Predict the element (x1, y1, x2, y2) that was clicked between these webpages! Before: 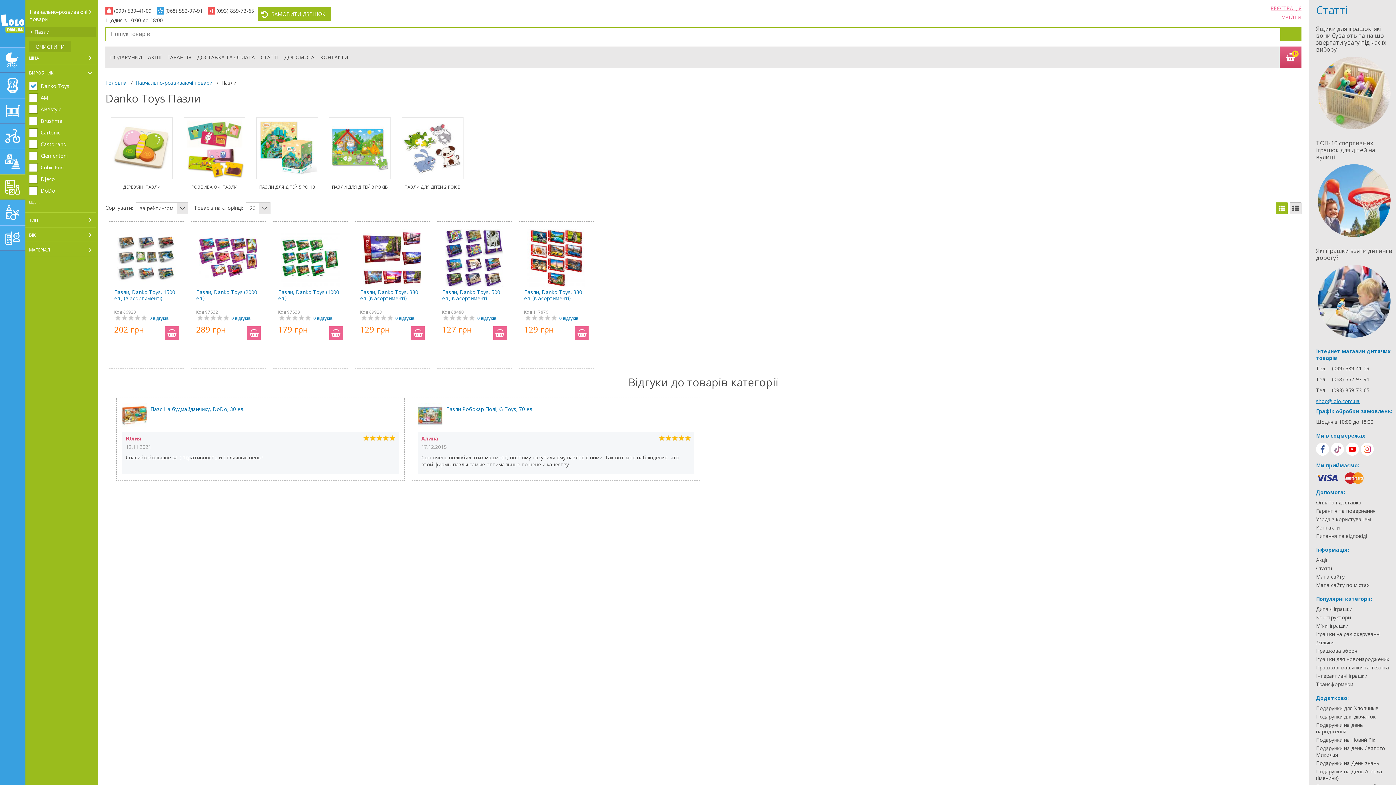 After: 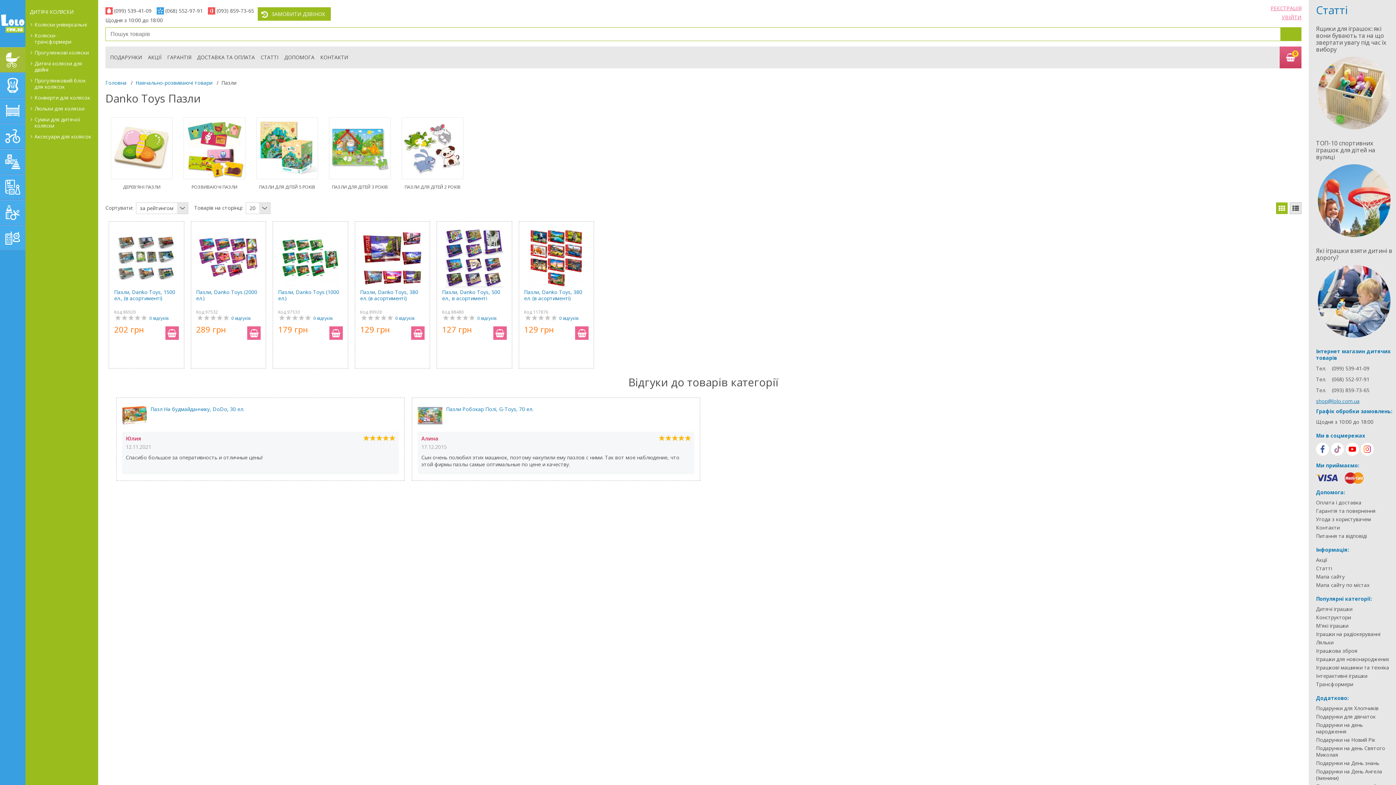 Action: bbox: (0, 47, 25, 72) label: ДИТЯЧІ КОЛЯСКИ